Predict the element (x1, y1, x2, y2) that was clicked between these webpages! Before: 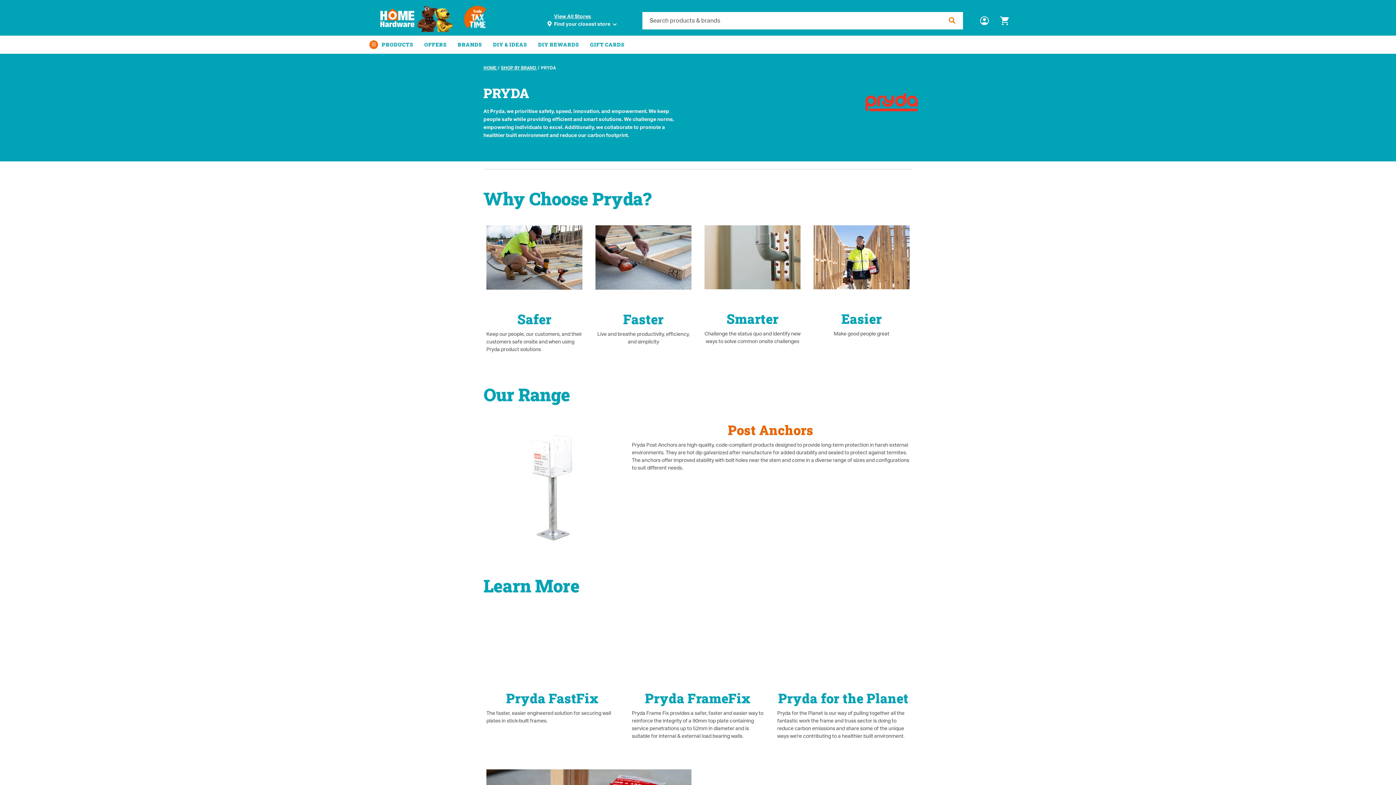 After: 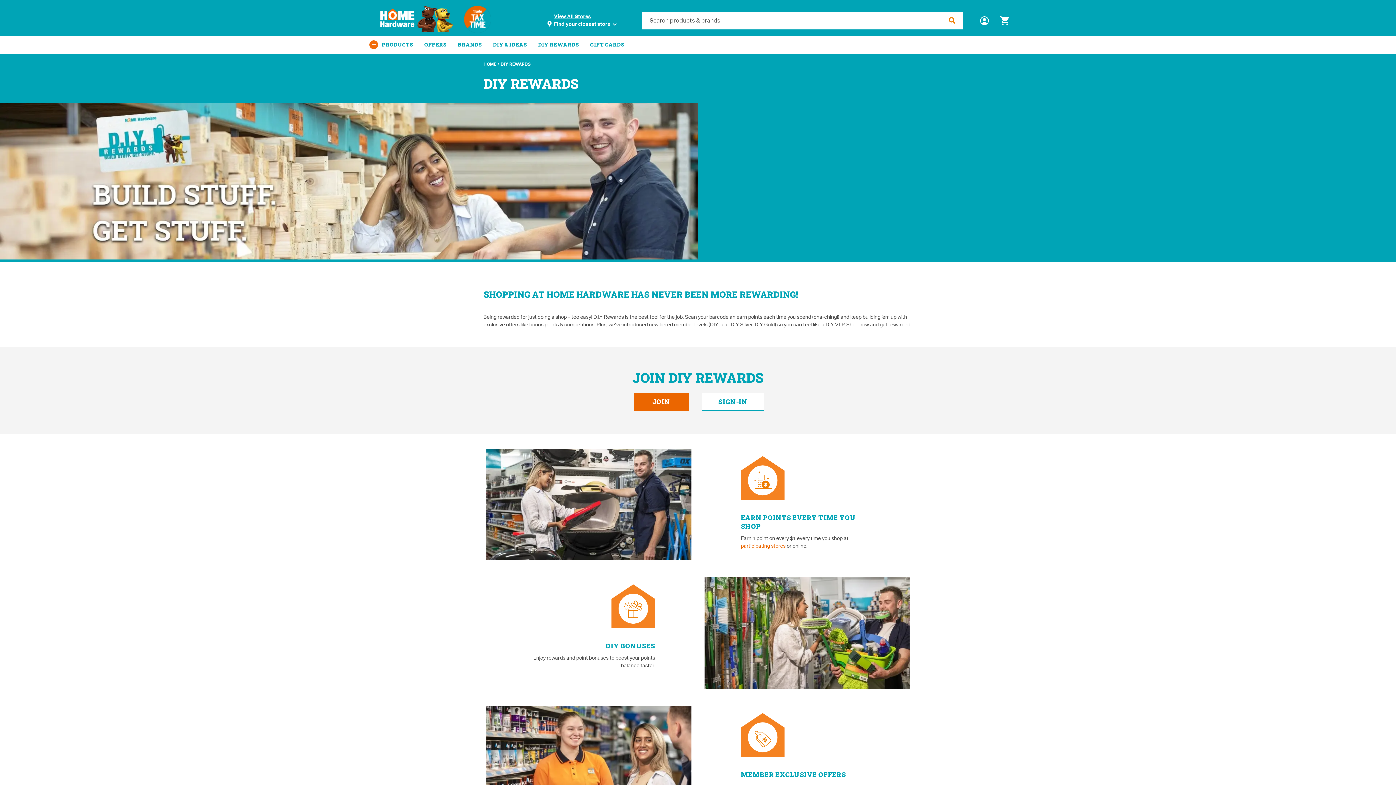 Action: label: DIY REWARDS bbox: (538, 41, 579, 48)